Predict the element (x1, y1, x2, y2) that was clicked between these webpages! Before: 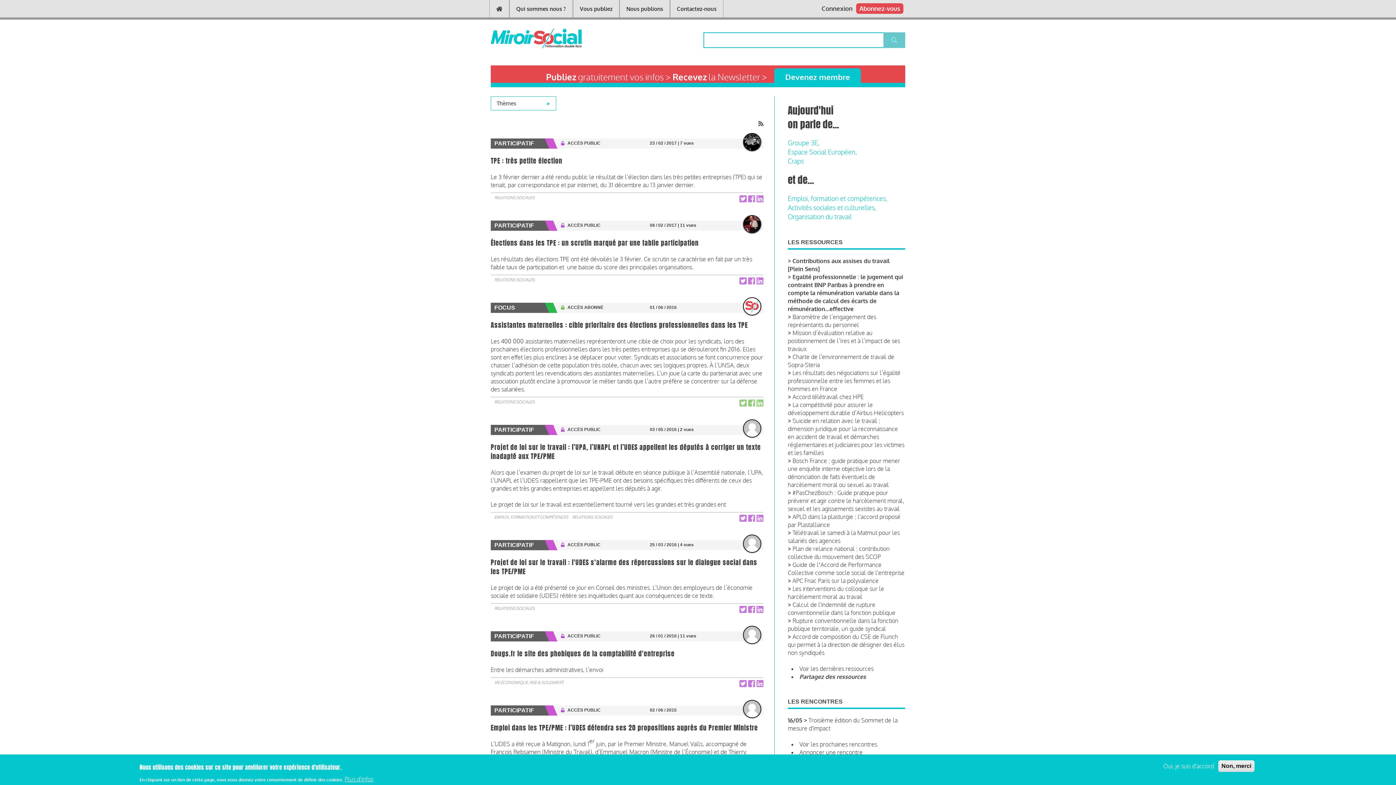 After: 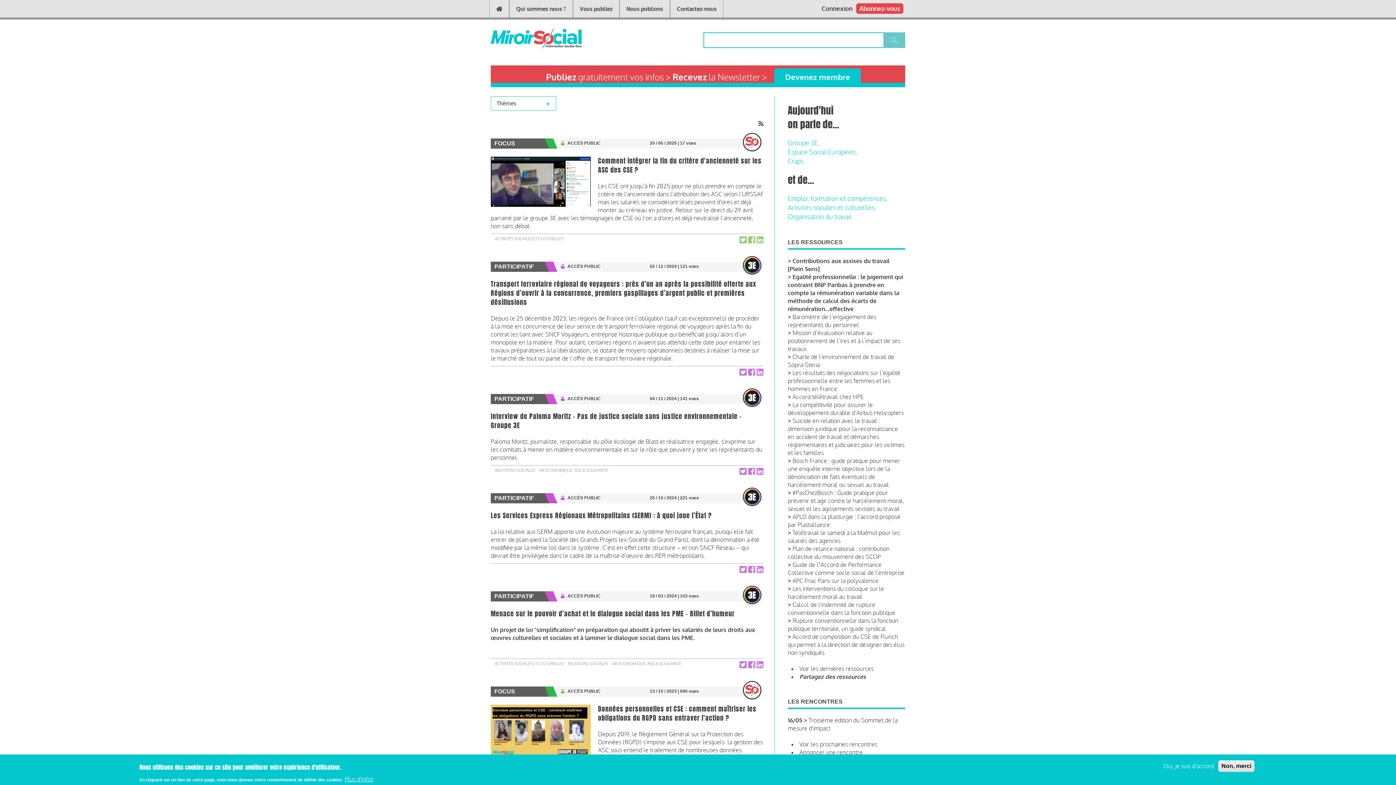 Action: bbox: (788, 138, 819, 146) label: Groupe 3E,
